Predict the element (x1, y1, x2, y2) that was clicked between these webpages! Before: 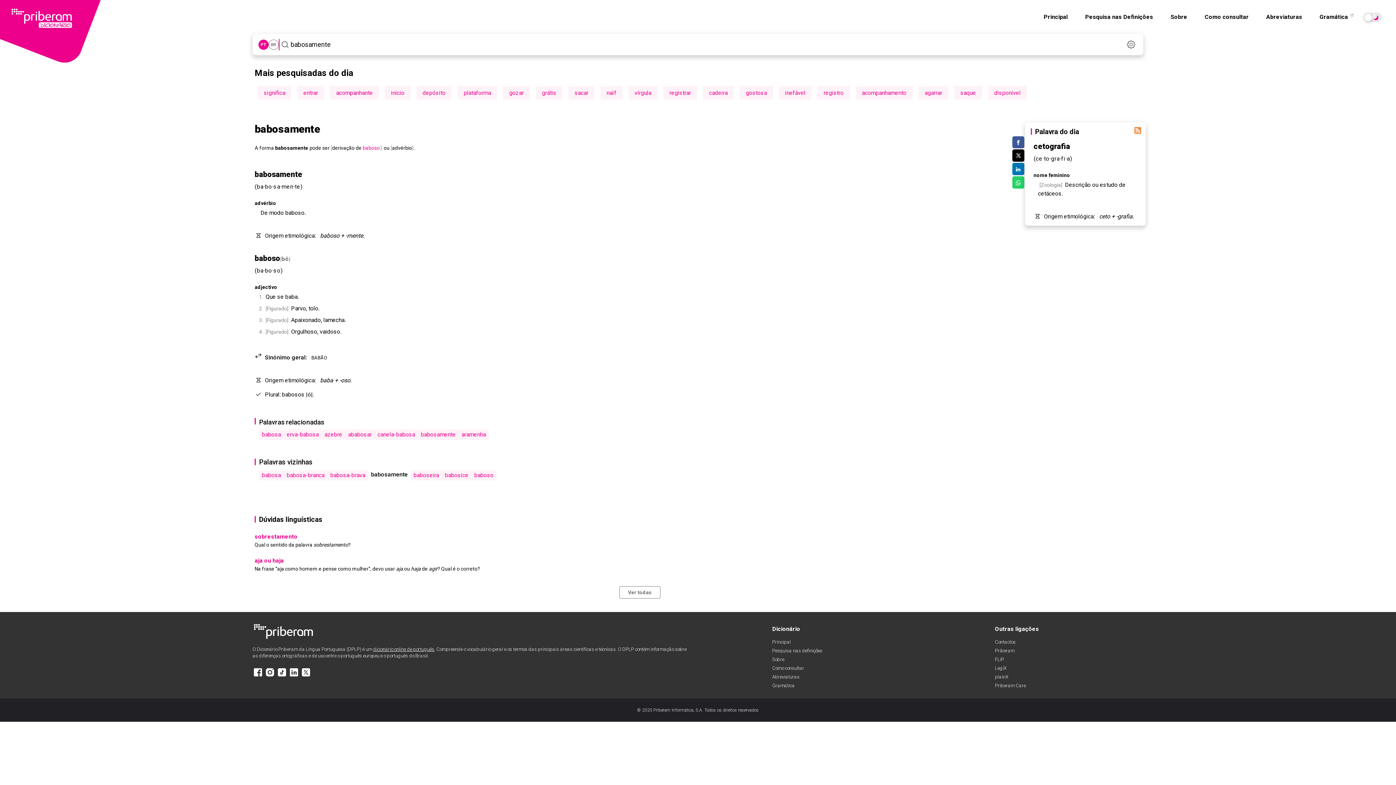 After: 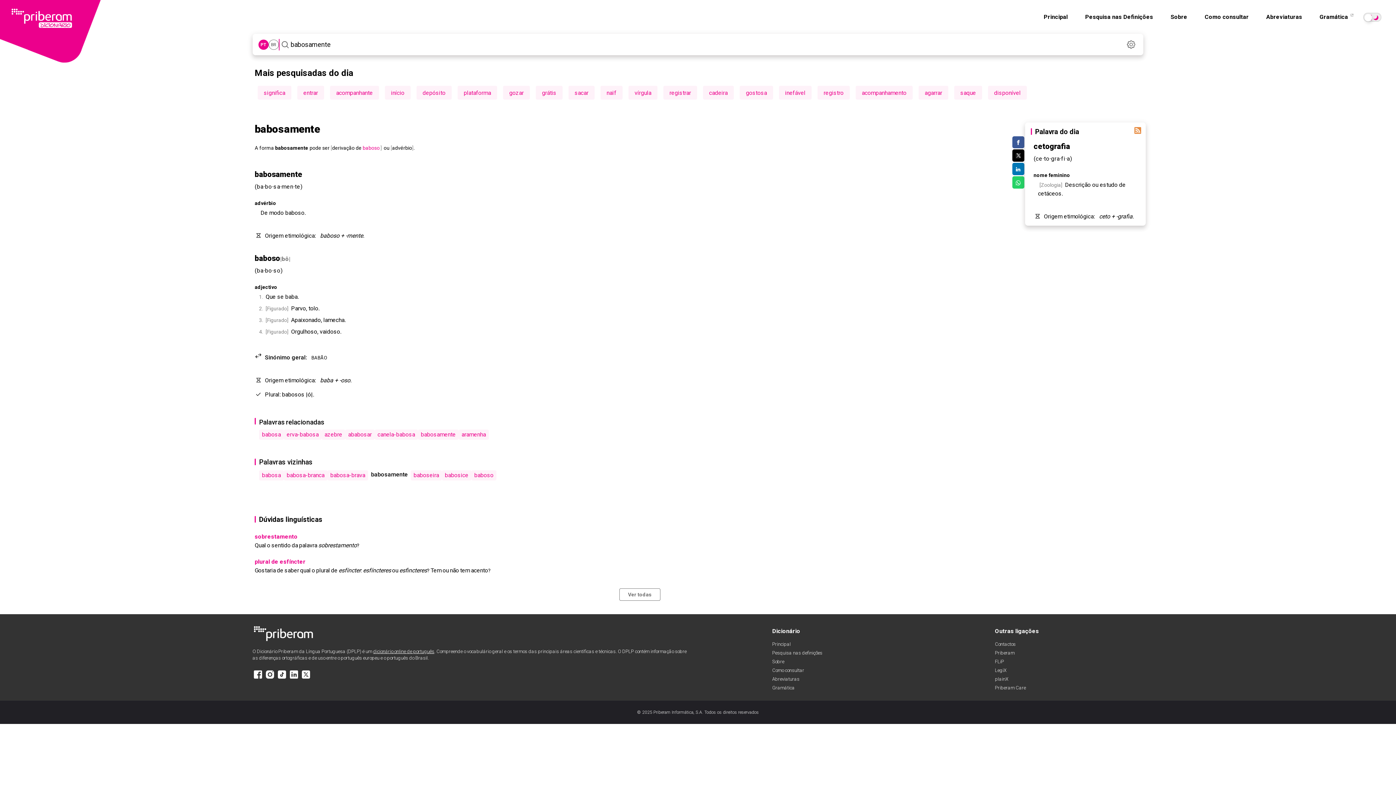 Action: bbox: (418, 429, 458, 440) label: babosamente